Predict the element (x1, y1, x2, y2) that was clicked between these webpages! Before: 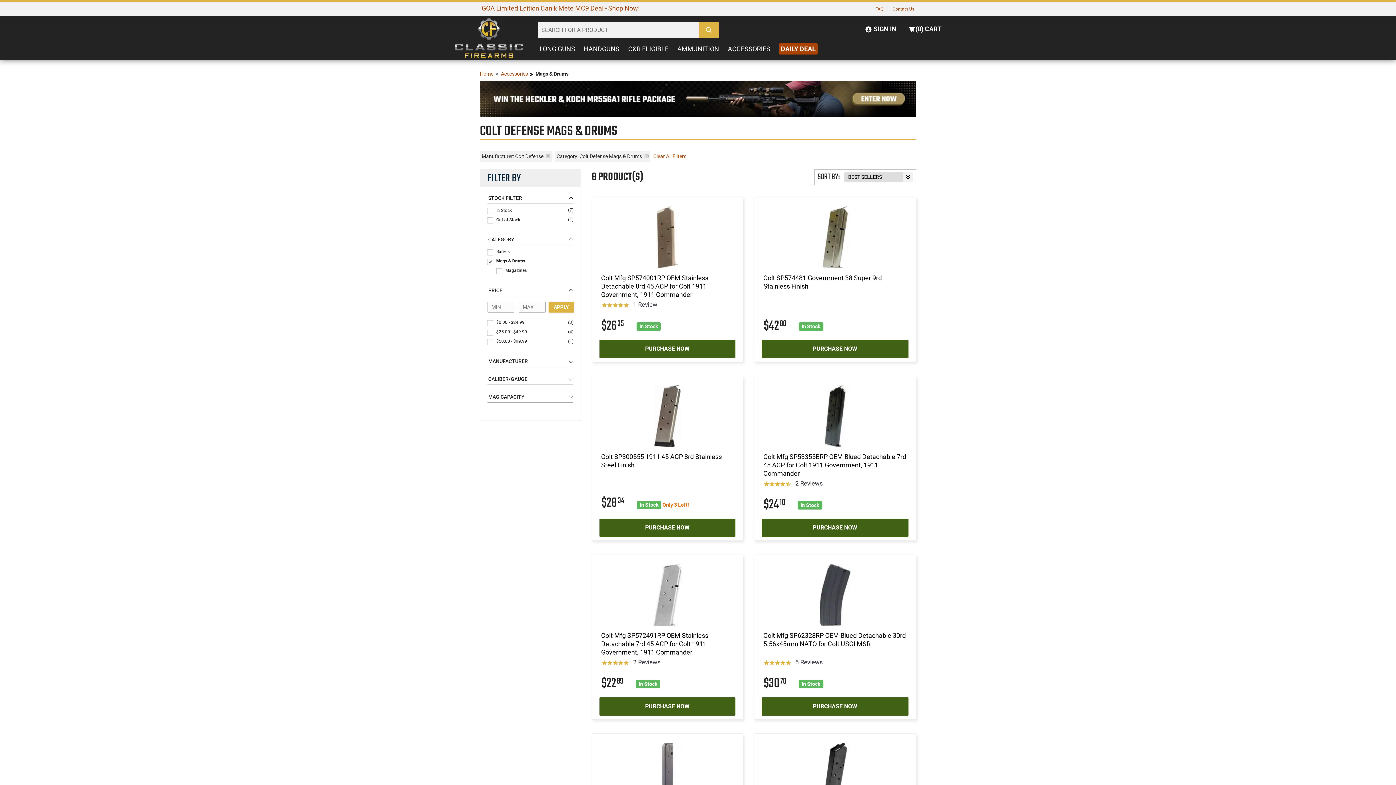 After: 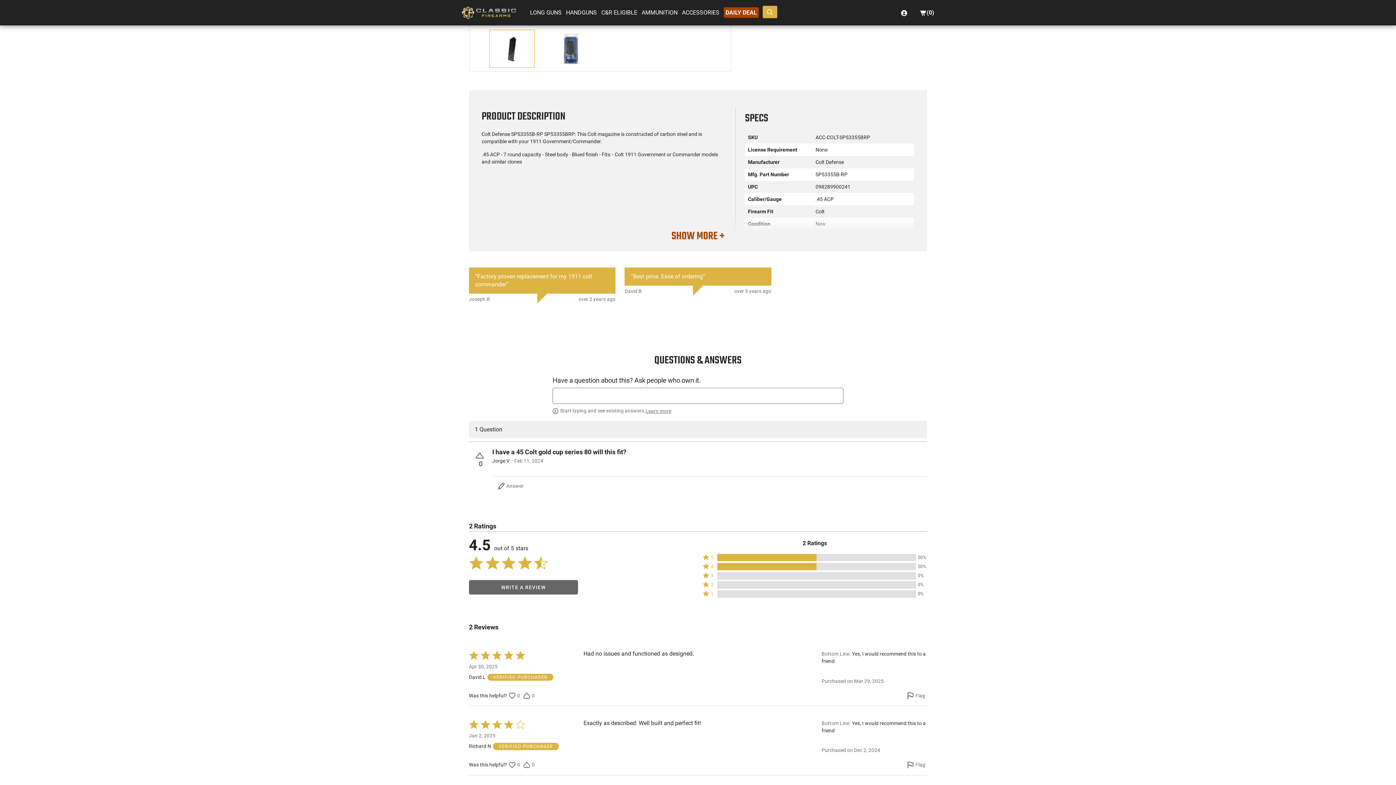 Action: label: 2 Reviews bbox: (763, 479, 906, 493)